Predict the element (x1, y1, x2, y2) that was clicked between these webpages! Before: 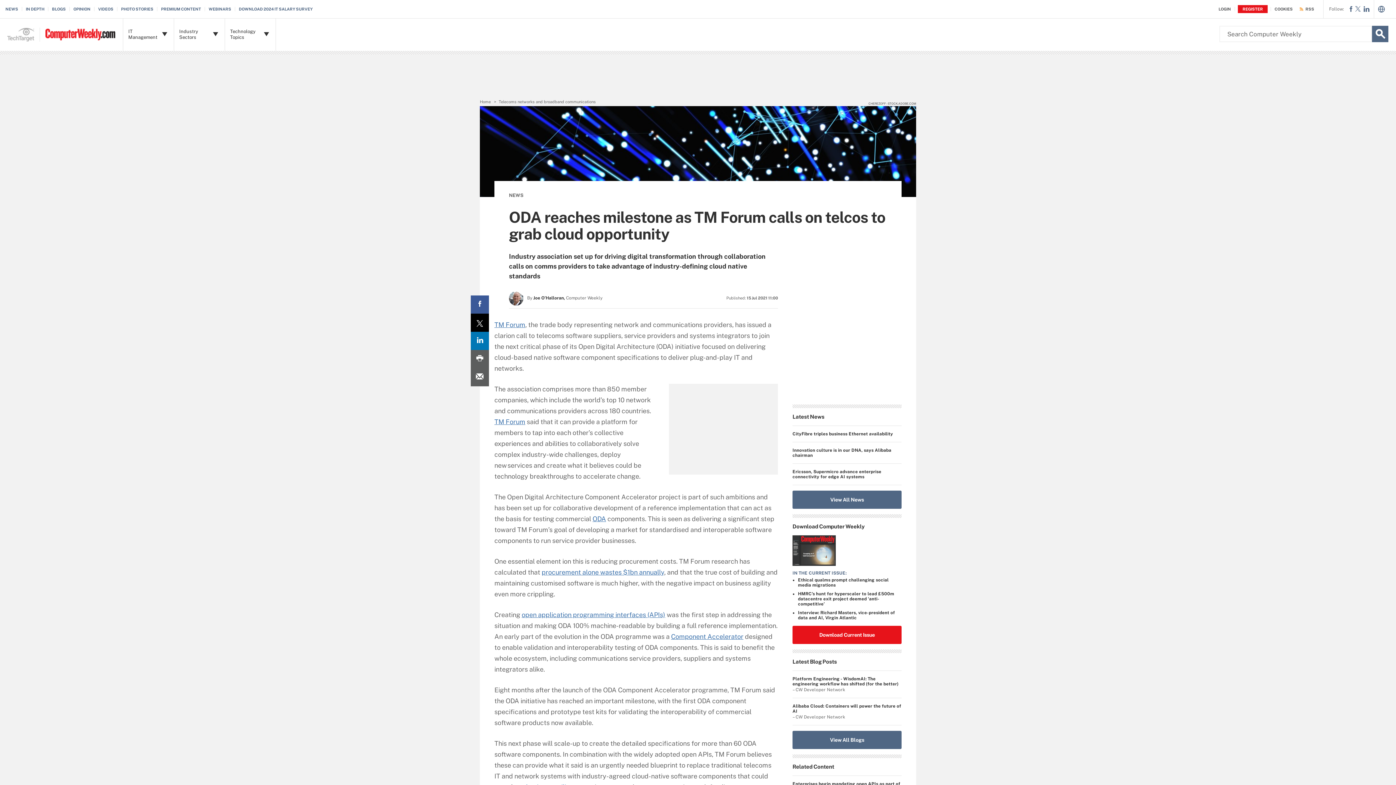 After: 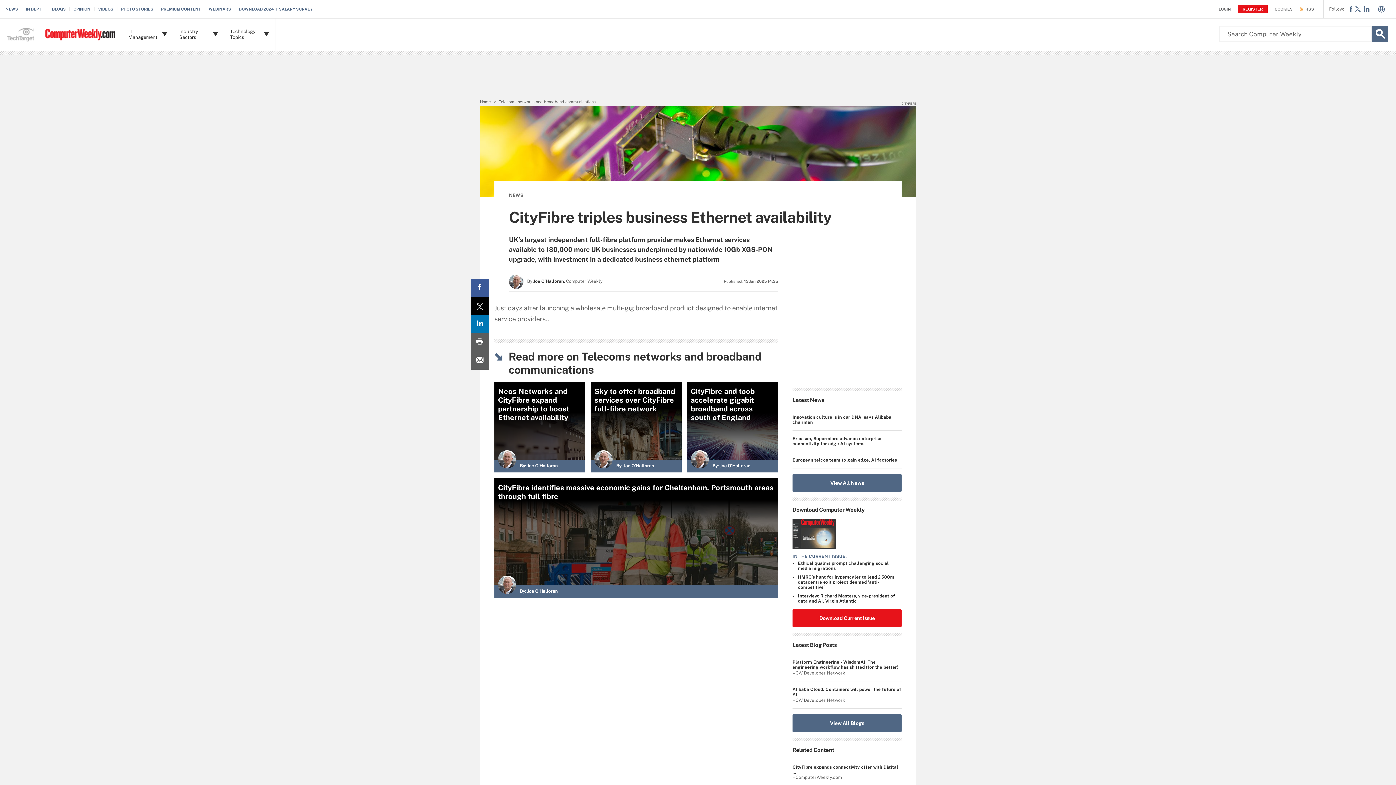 Action: bbox: (792, 431, 901, 436) label: CityFibre triples business Ethernet availability